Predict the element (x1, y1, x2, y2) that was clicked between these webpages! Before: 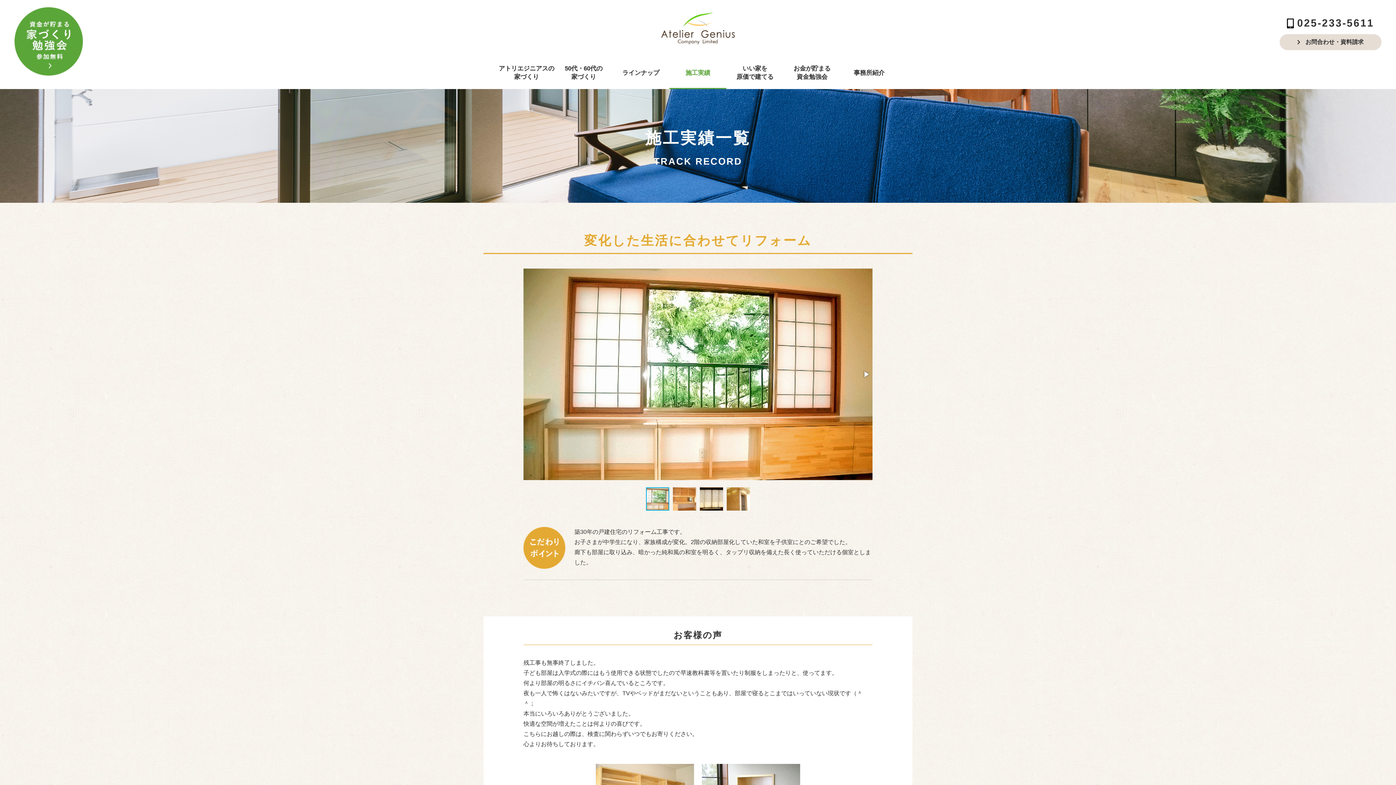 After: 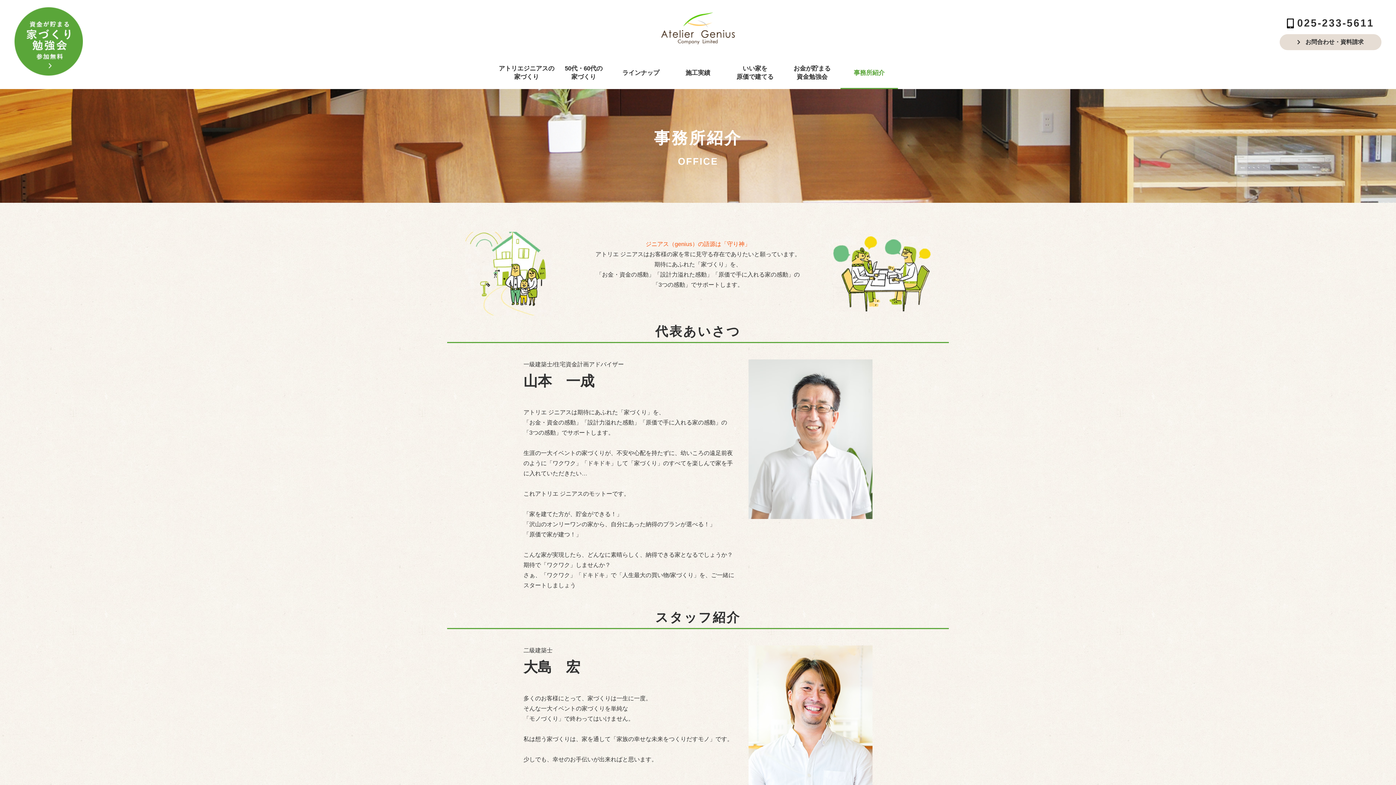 Action: label: 事務所紹介 bbox: (840, 57, 898, 89)